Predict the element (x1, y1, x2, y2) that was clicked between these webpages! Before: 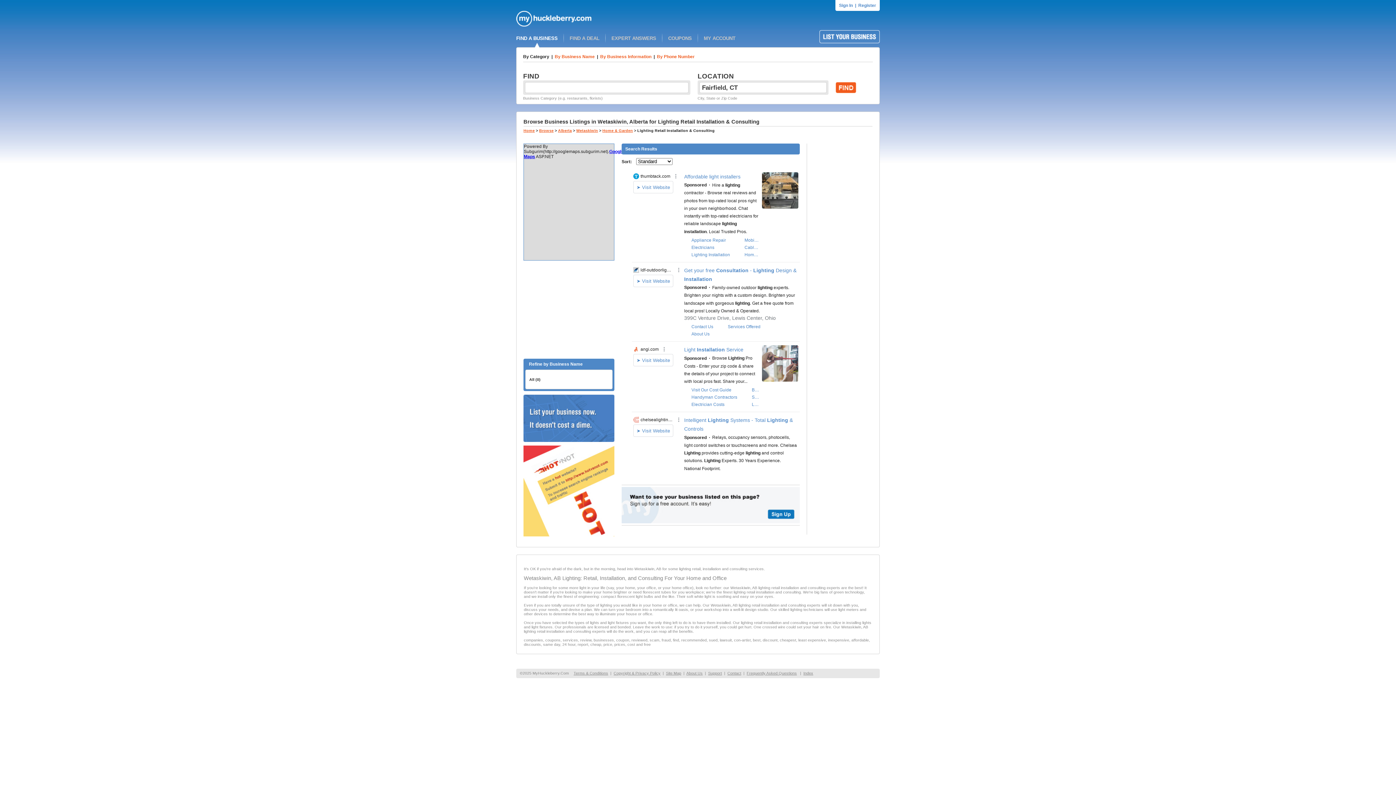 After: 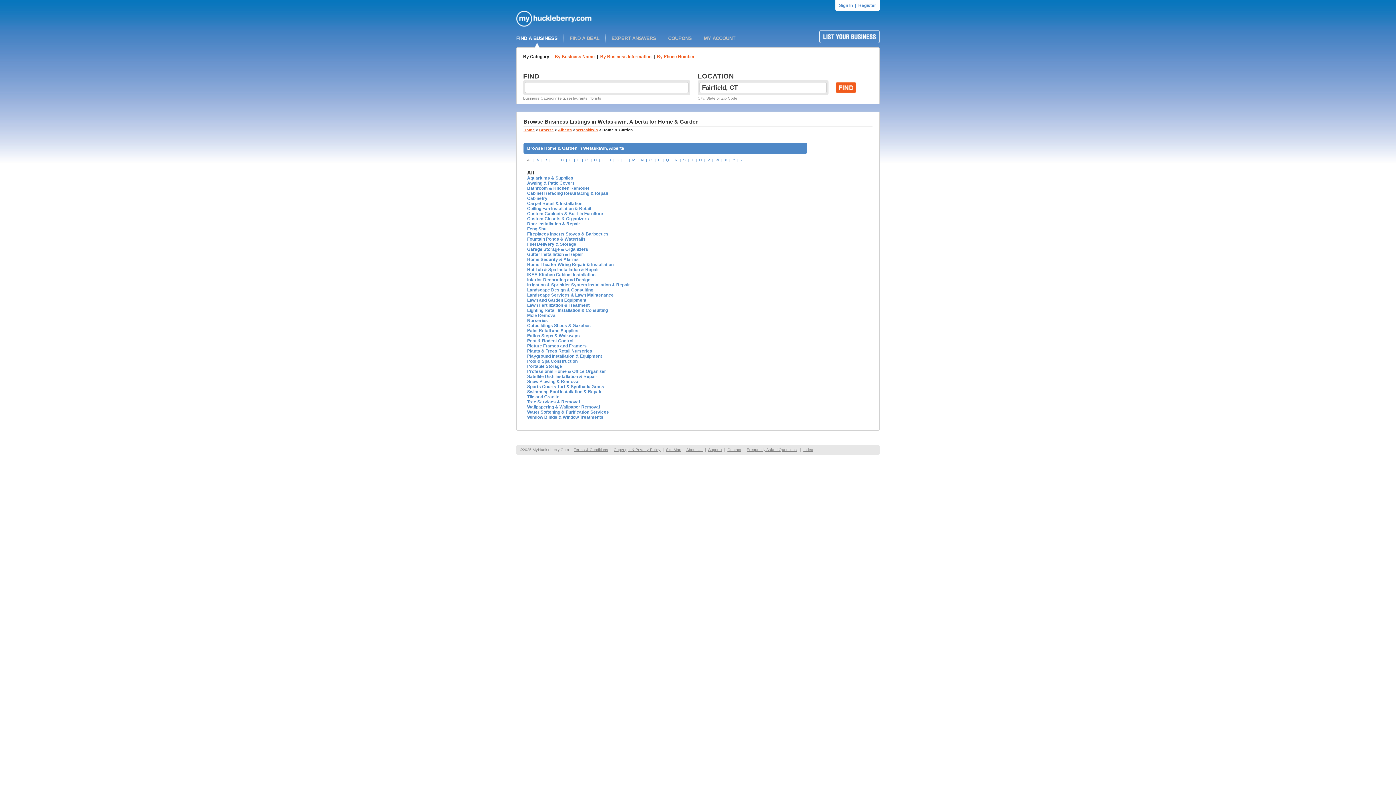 Action: bbox: (602, 128, 633, 132) label: Home & Garden